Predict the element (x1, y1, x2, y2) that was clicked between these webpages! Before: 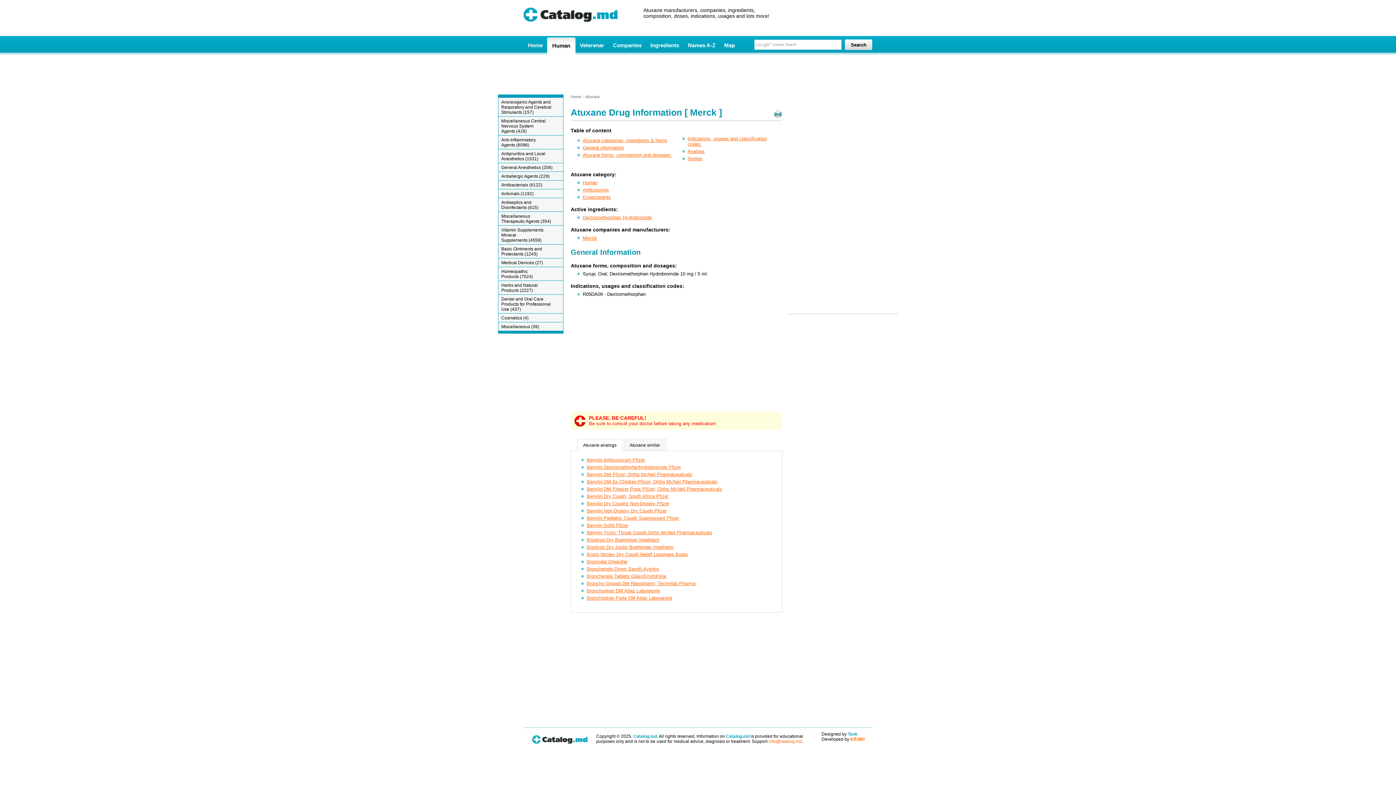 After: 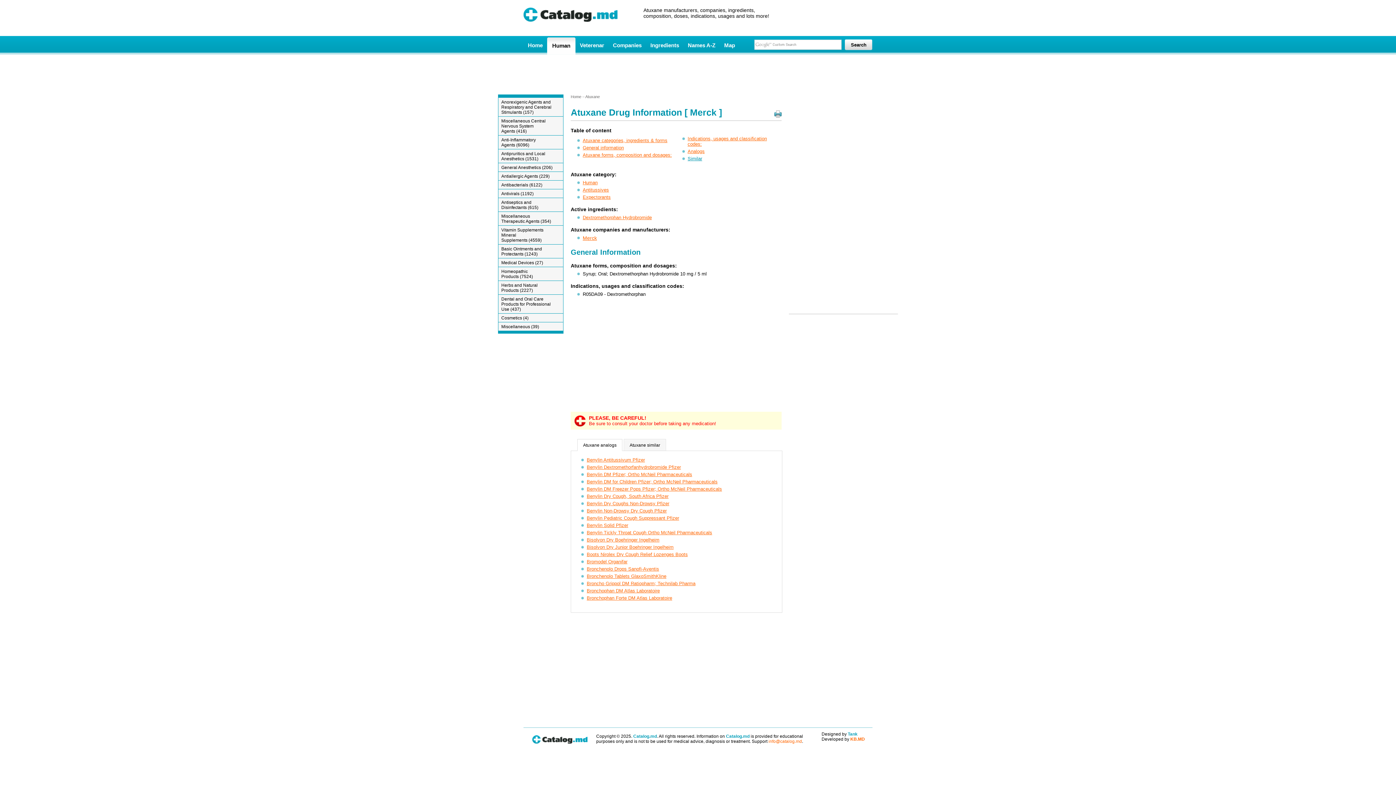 Action: bbox: (687, 156, 702, 161) label: Similar